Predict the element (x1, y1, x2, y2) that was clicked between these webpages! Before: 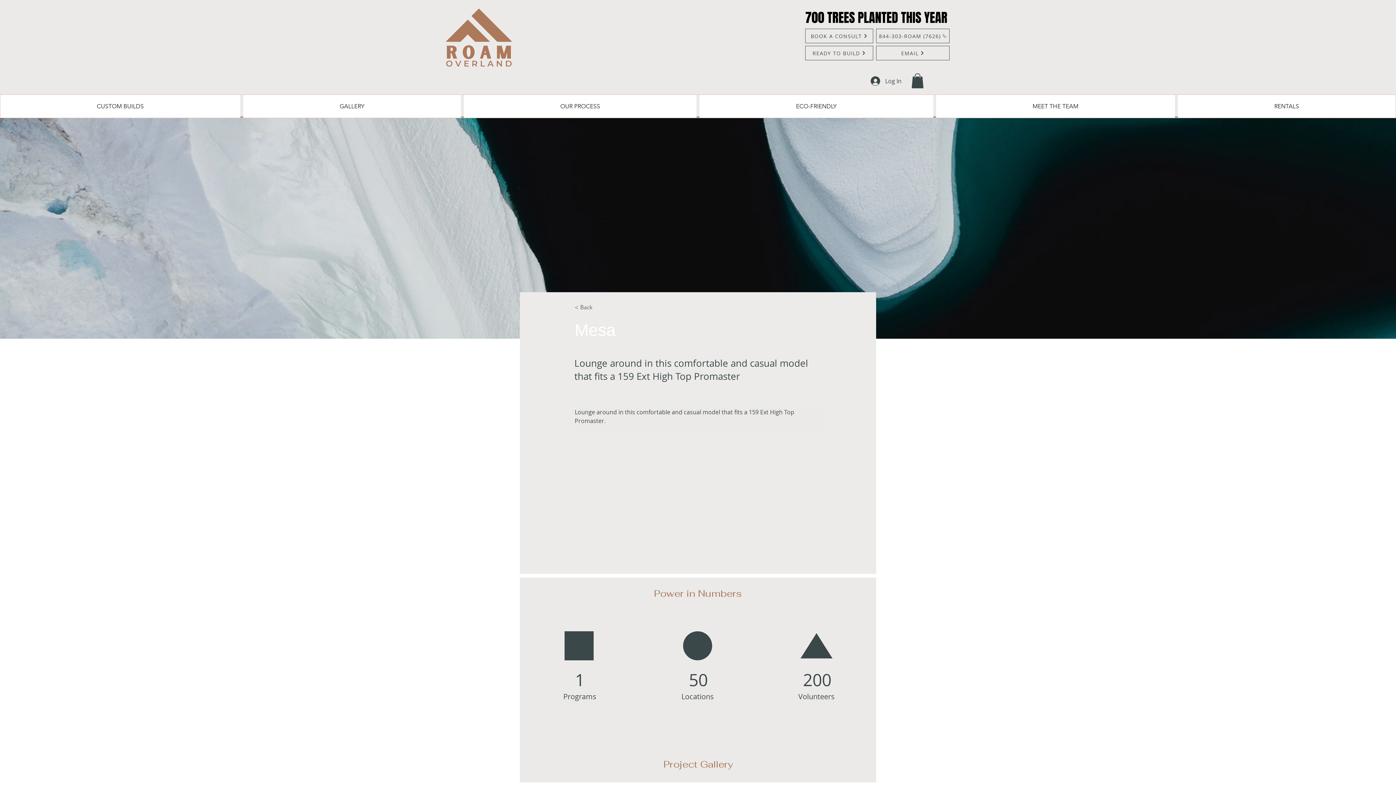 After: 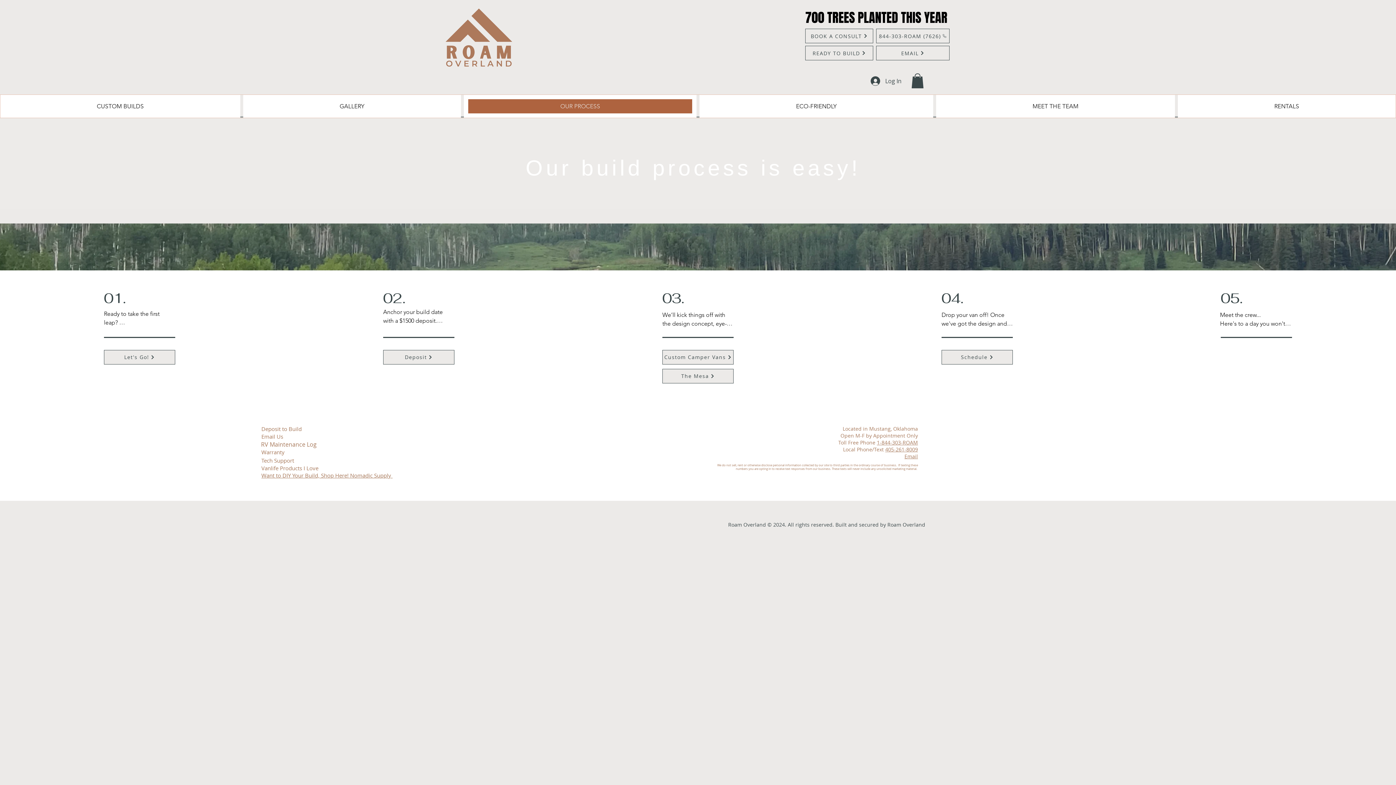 Action: label: OUR PROCESS bbox: (464, 94, 696, 117)